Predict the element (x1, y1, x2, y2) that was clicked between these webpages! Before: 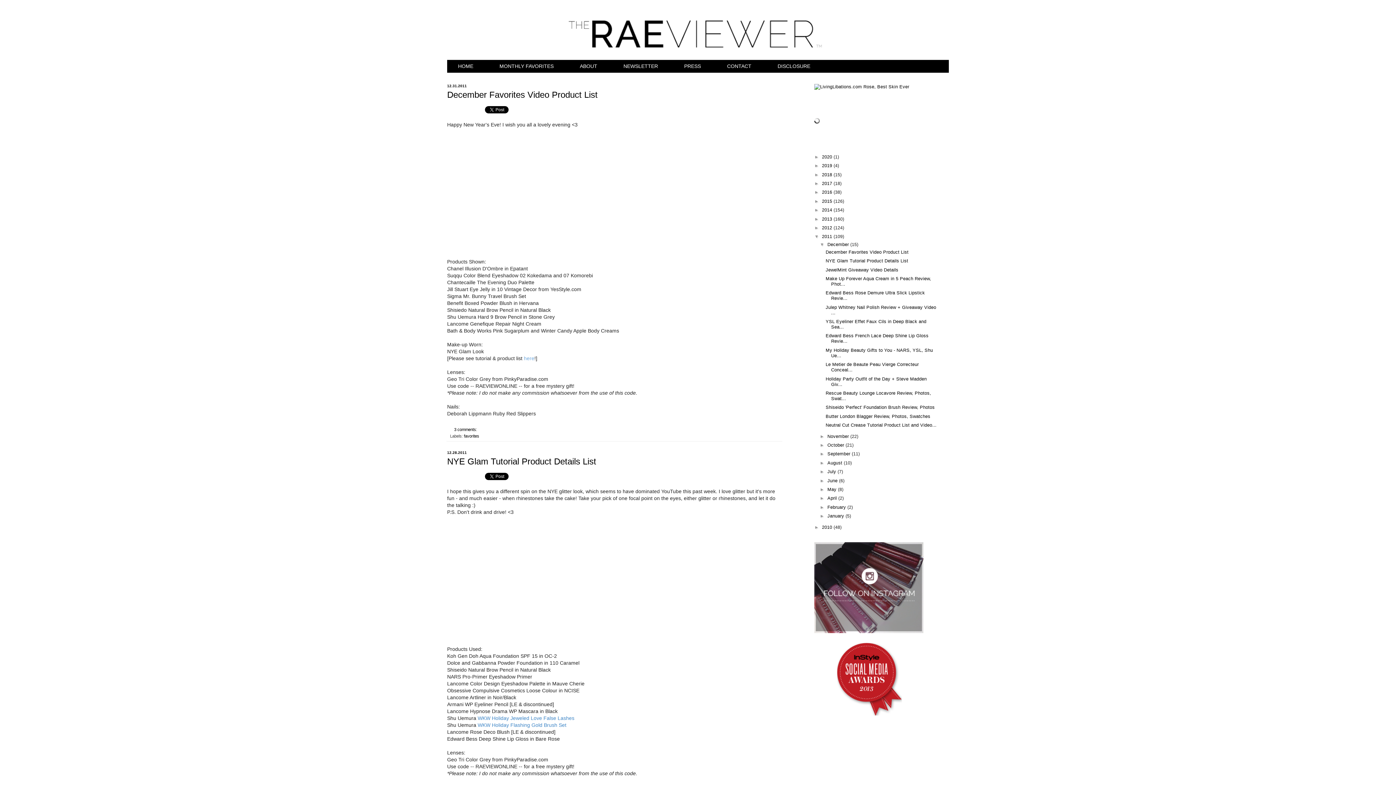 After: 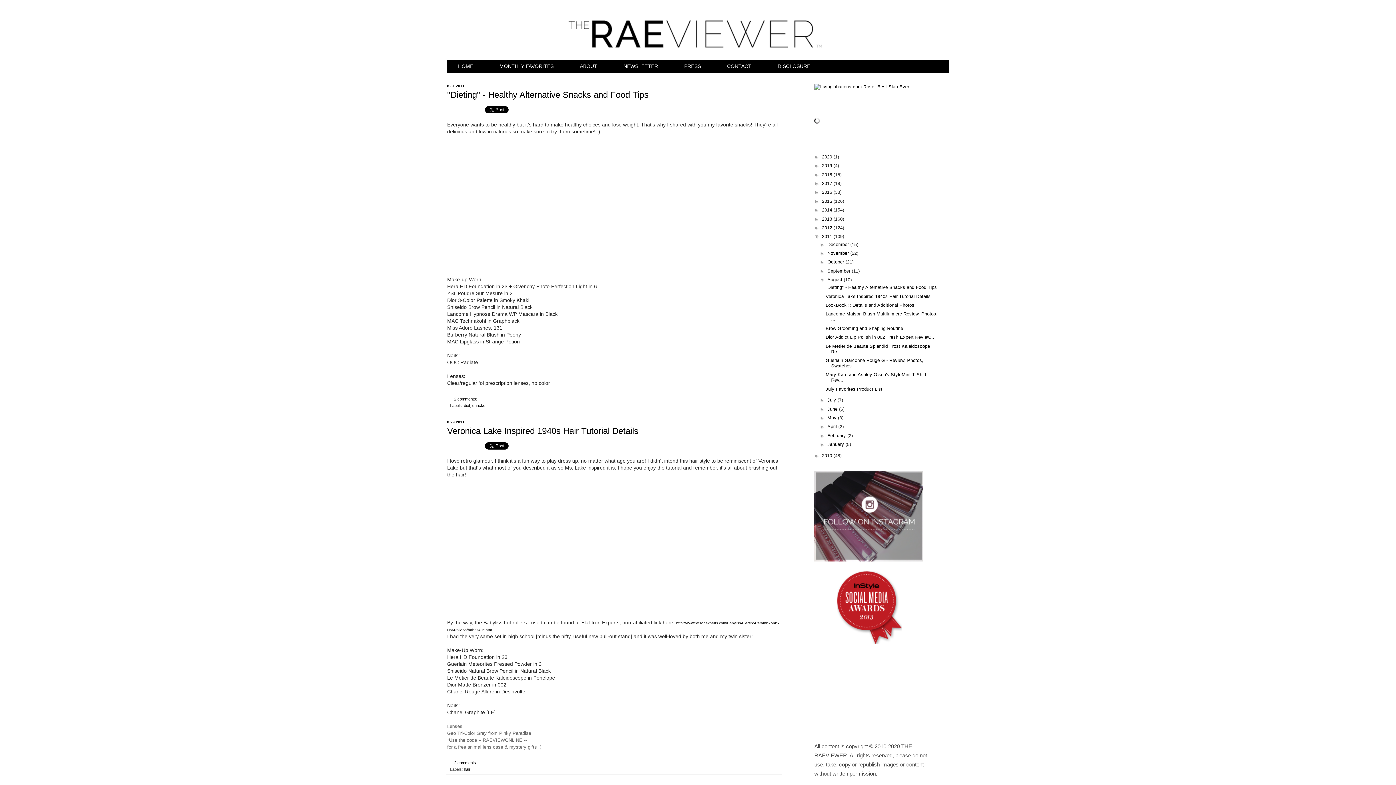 Action: label: August  bbox: (827, 460, 844, 465)